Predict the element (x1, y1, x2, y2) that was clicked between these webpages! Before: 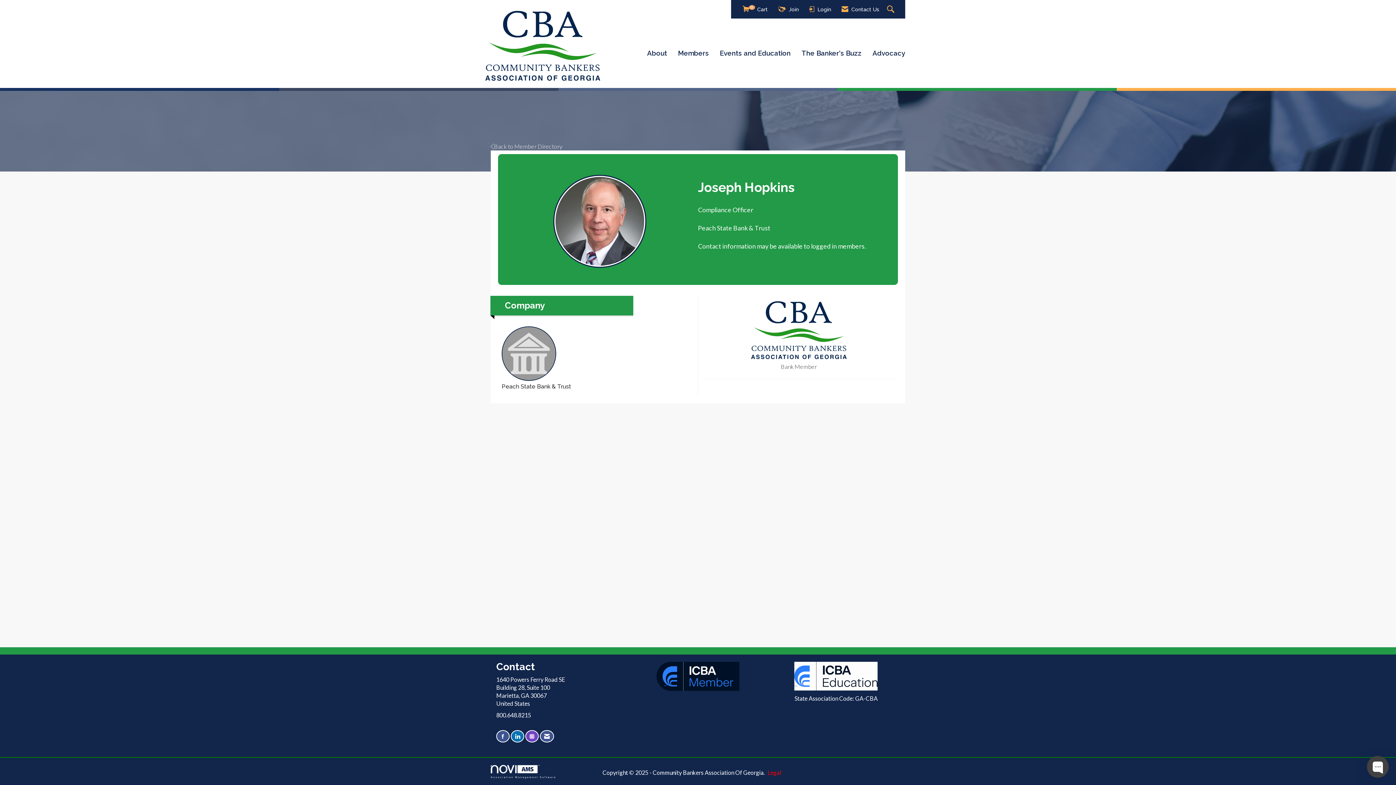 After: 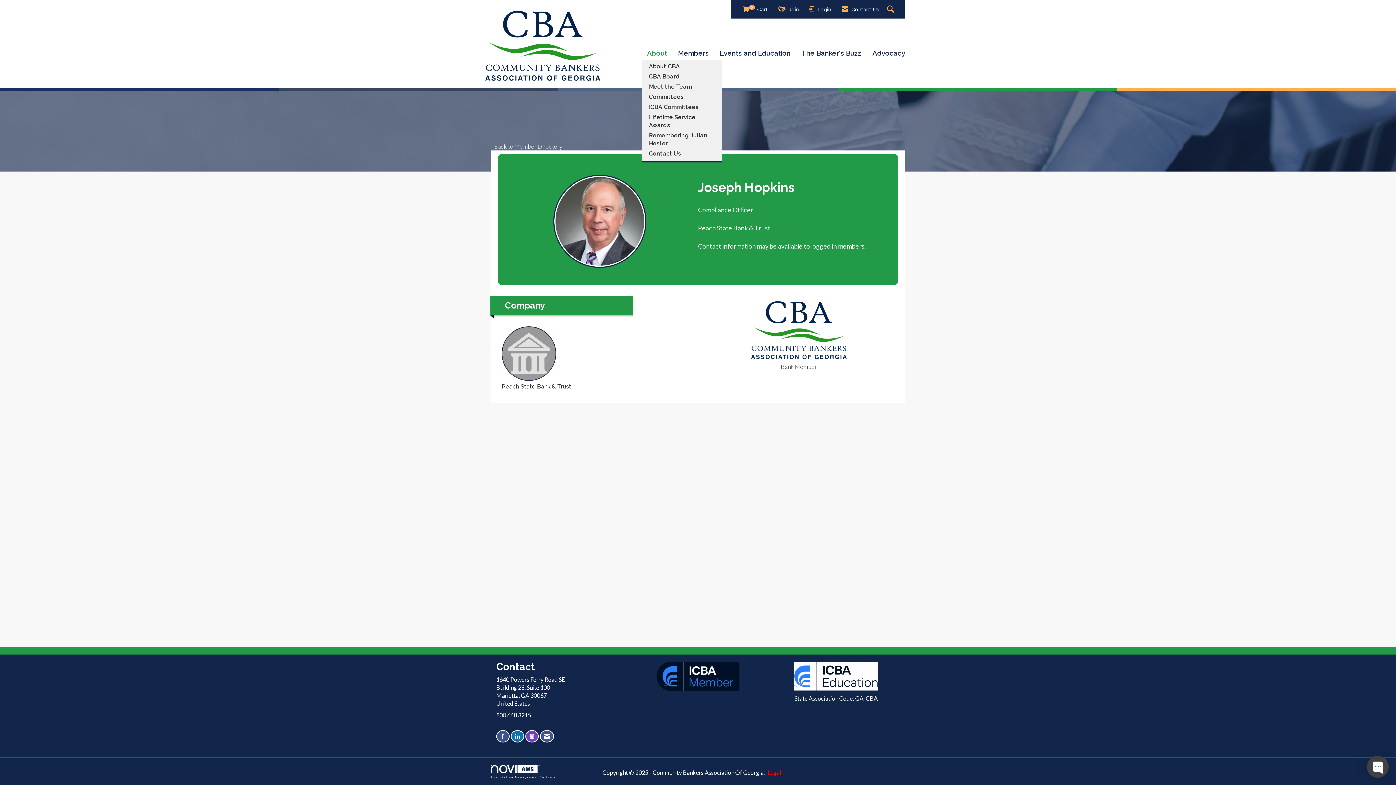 Action: bbox: (641, 48, 672, 57) label: About